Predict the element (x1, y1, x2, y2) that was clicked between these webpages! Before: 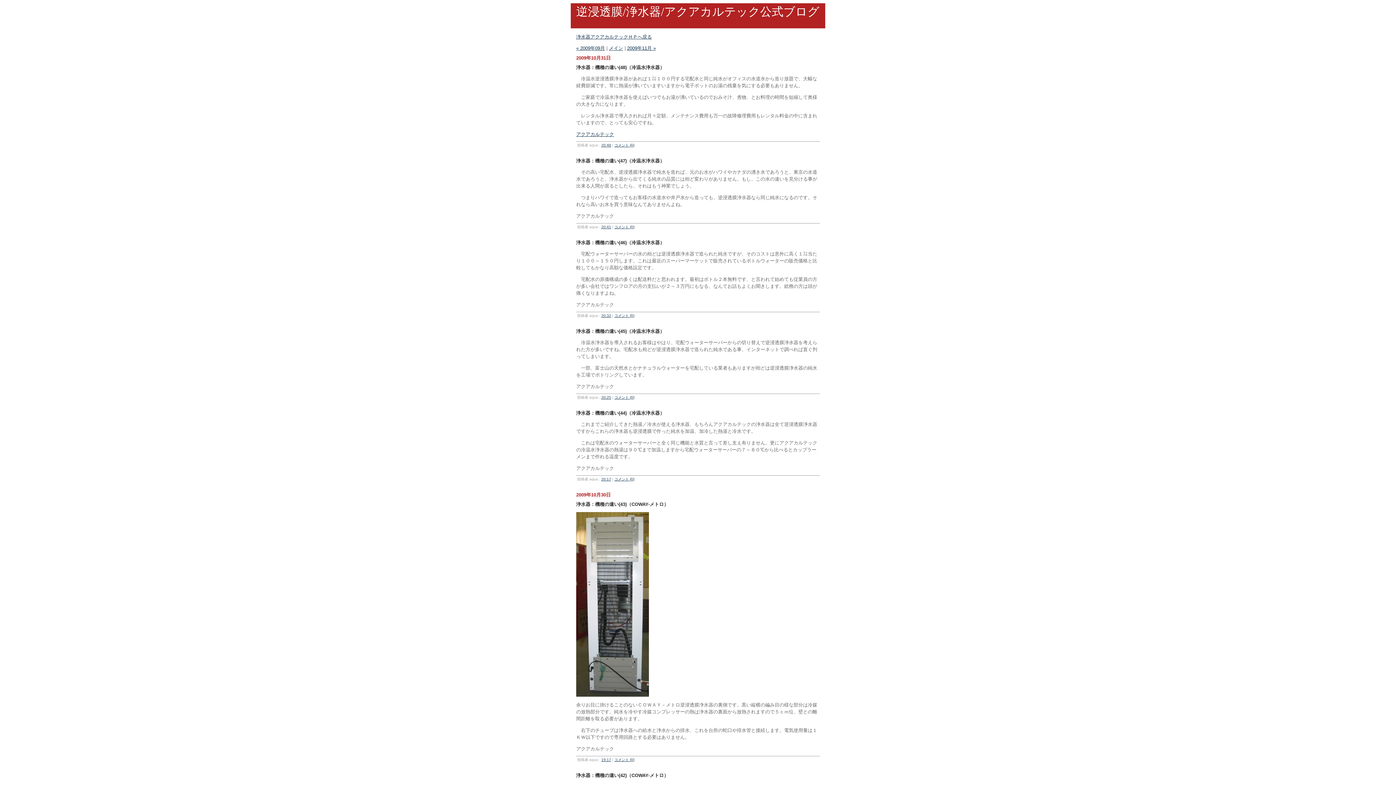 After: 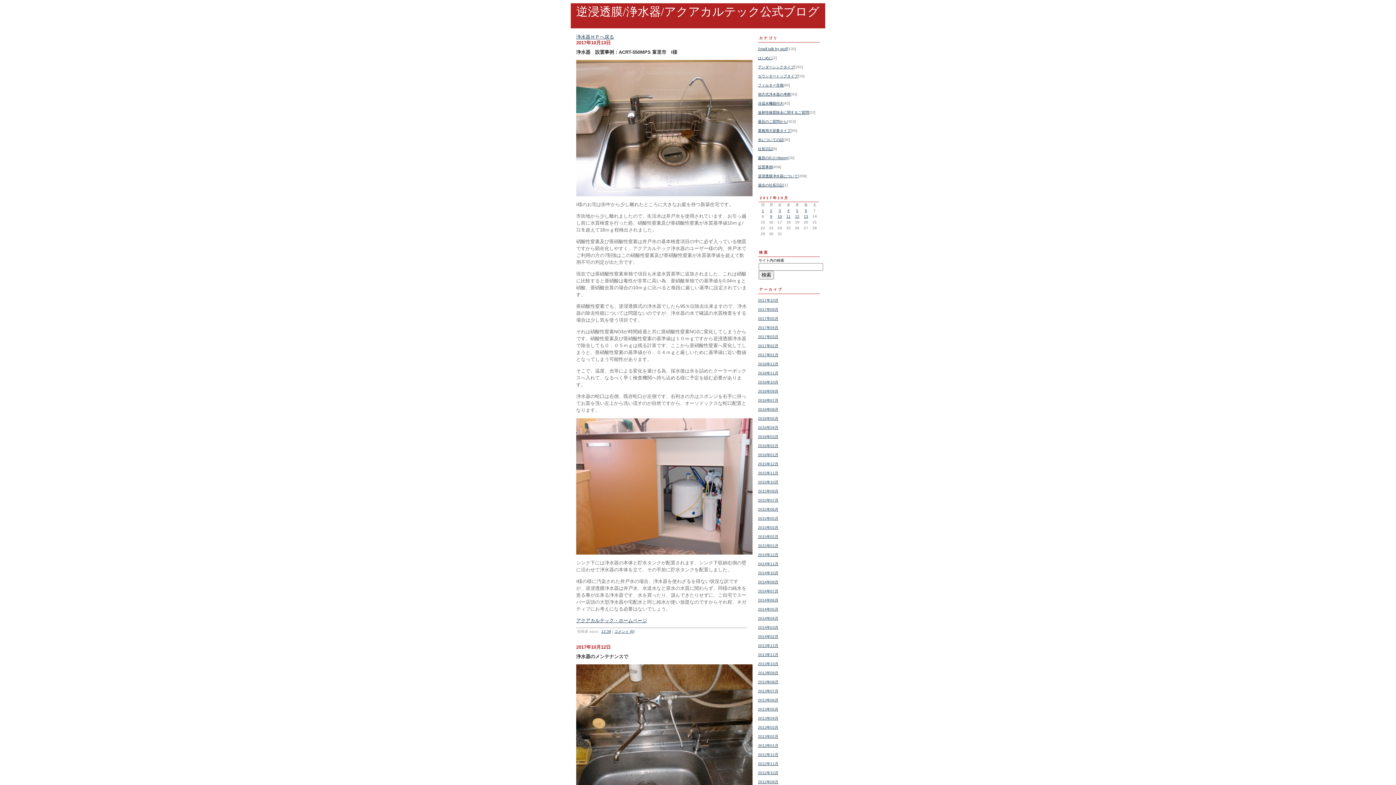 Action: label: メイン bbox: (609, 45, 623, 50)